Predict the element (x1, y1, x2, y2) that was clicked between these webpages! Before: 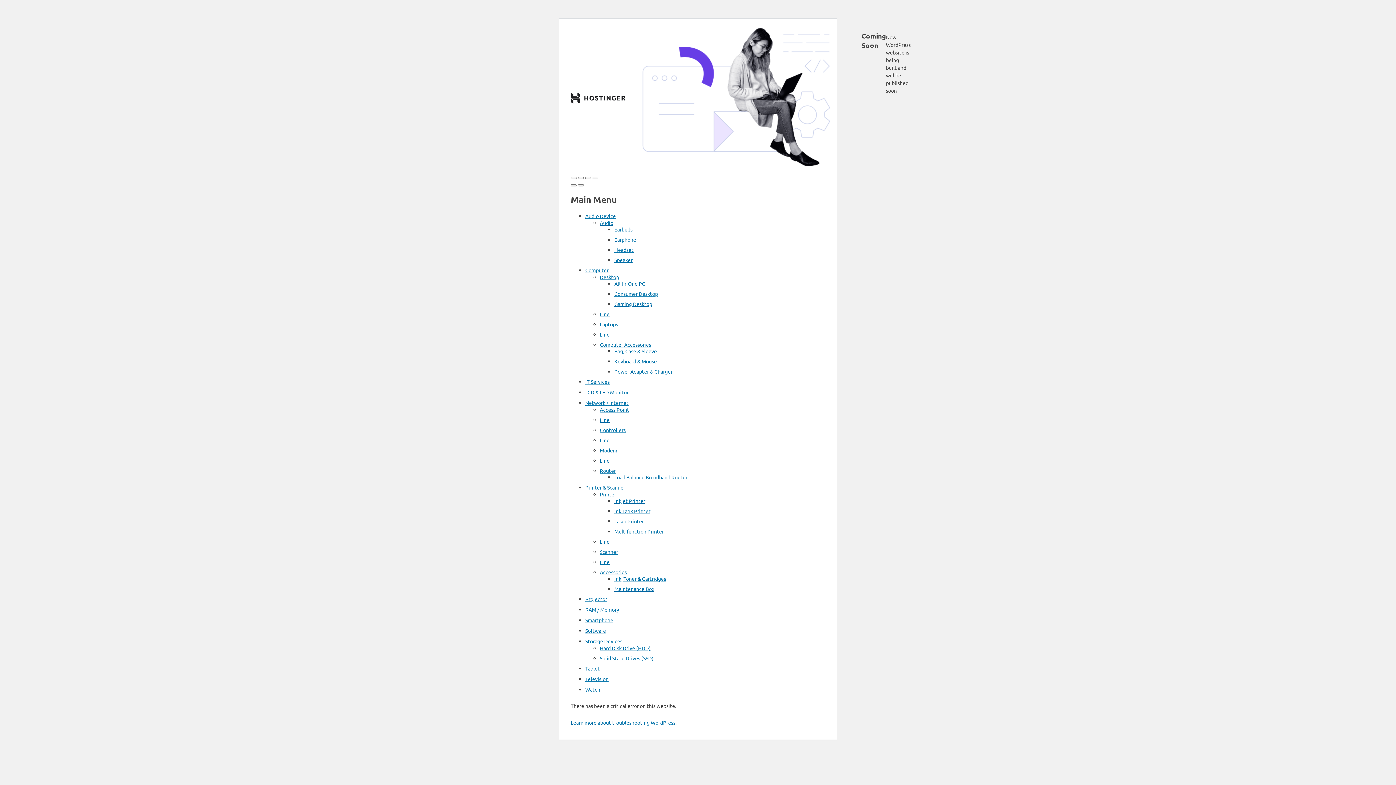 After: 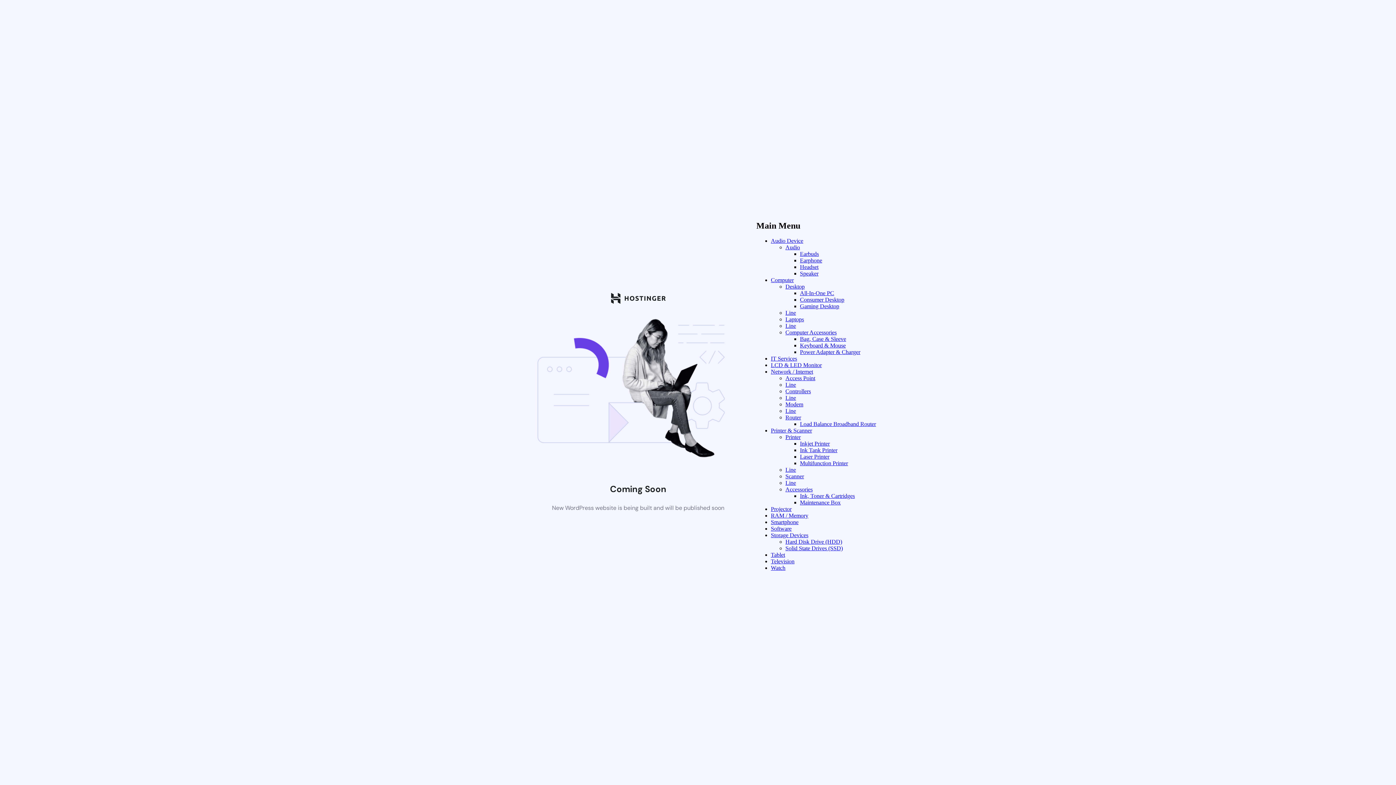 Action: label: Printer & Scanner bbox: (585, 484, 625, 490)